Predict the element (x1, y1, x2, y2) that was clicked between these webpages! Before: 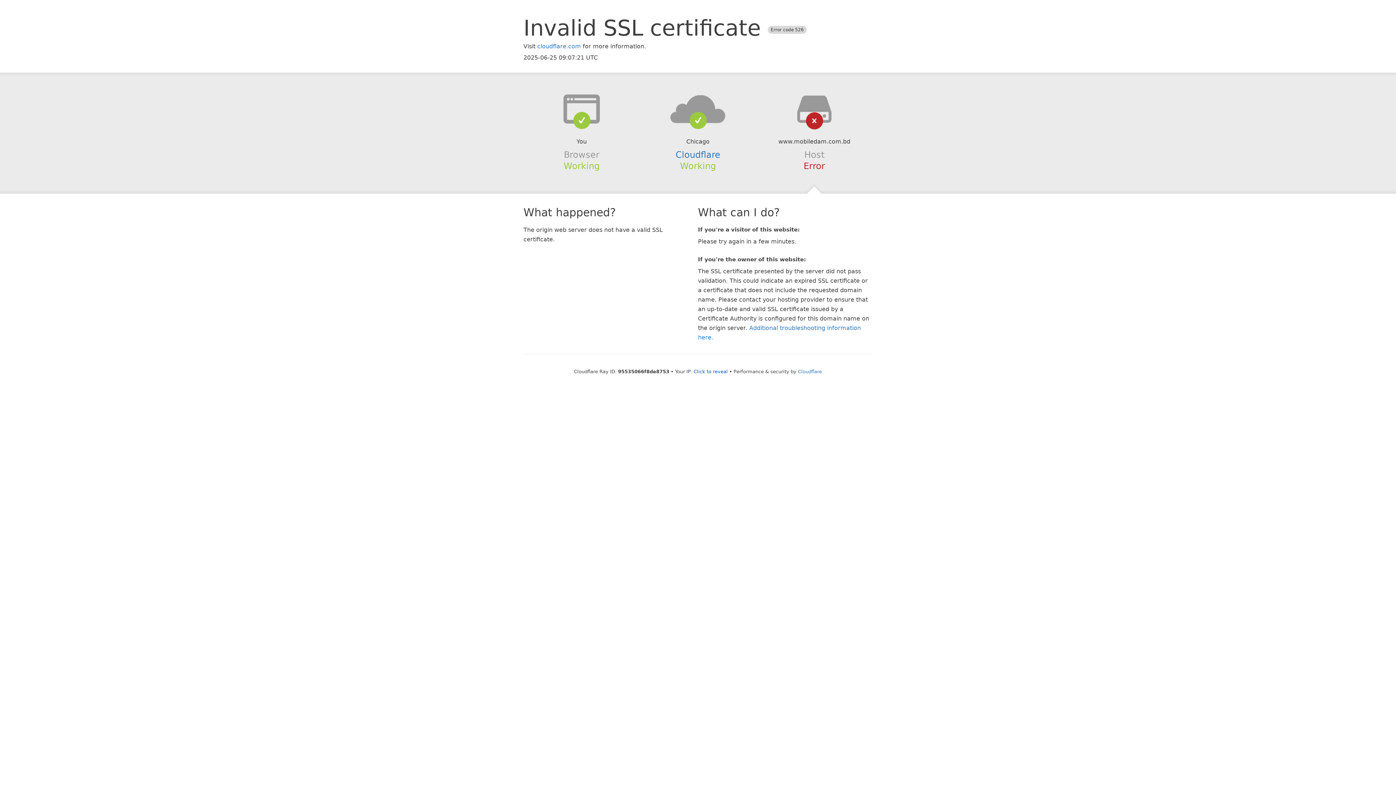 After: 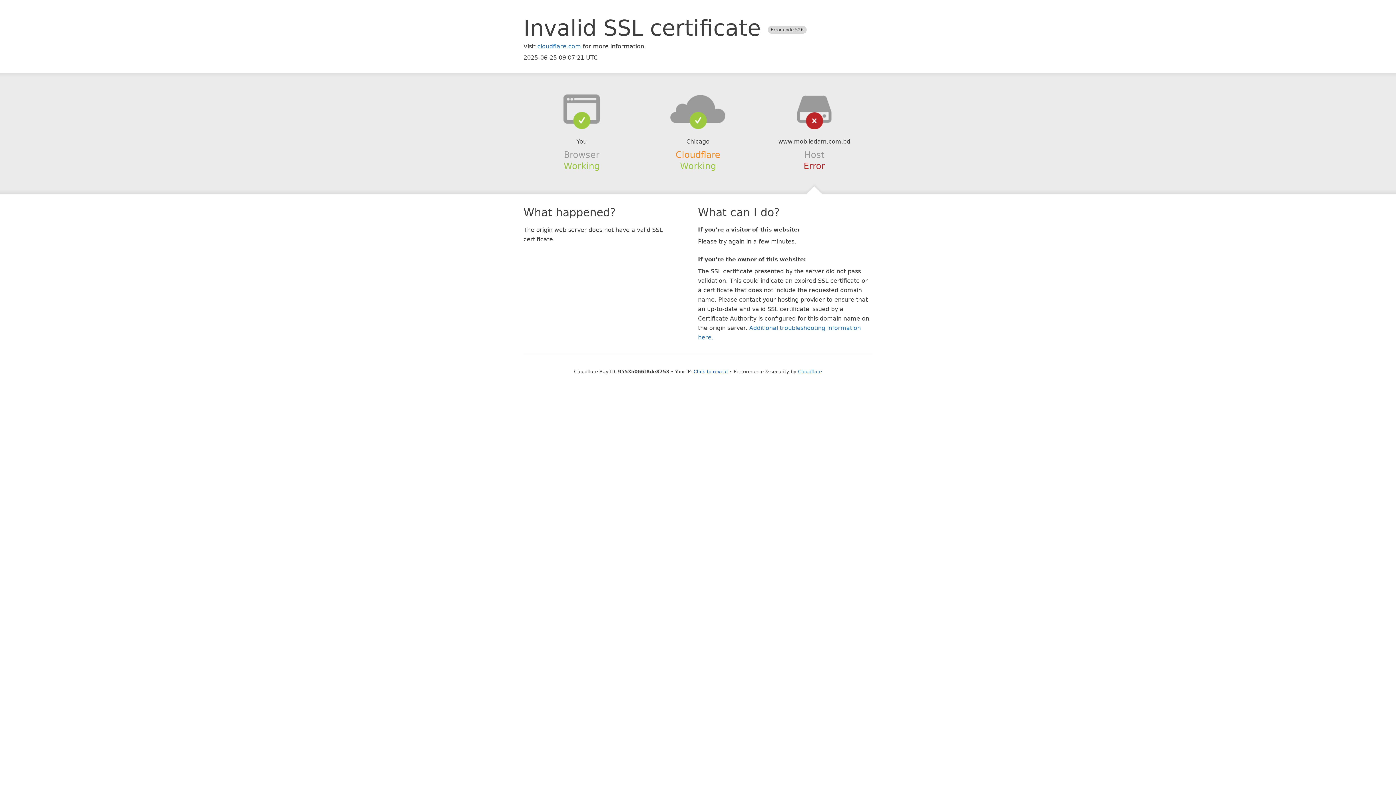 Action: bbox: (675, 149, 720, 159) label: Cloudflare